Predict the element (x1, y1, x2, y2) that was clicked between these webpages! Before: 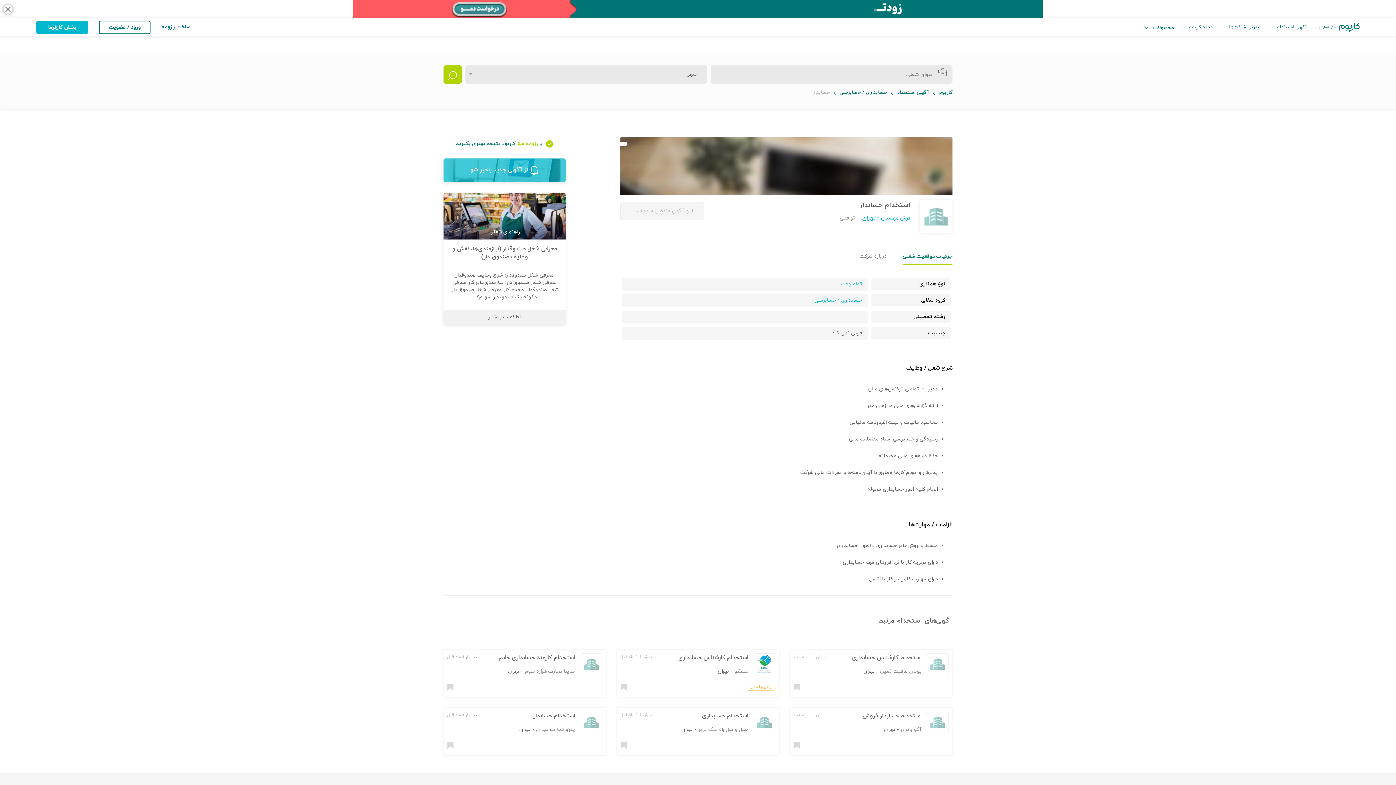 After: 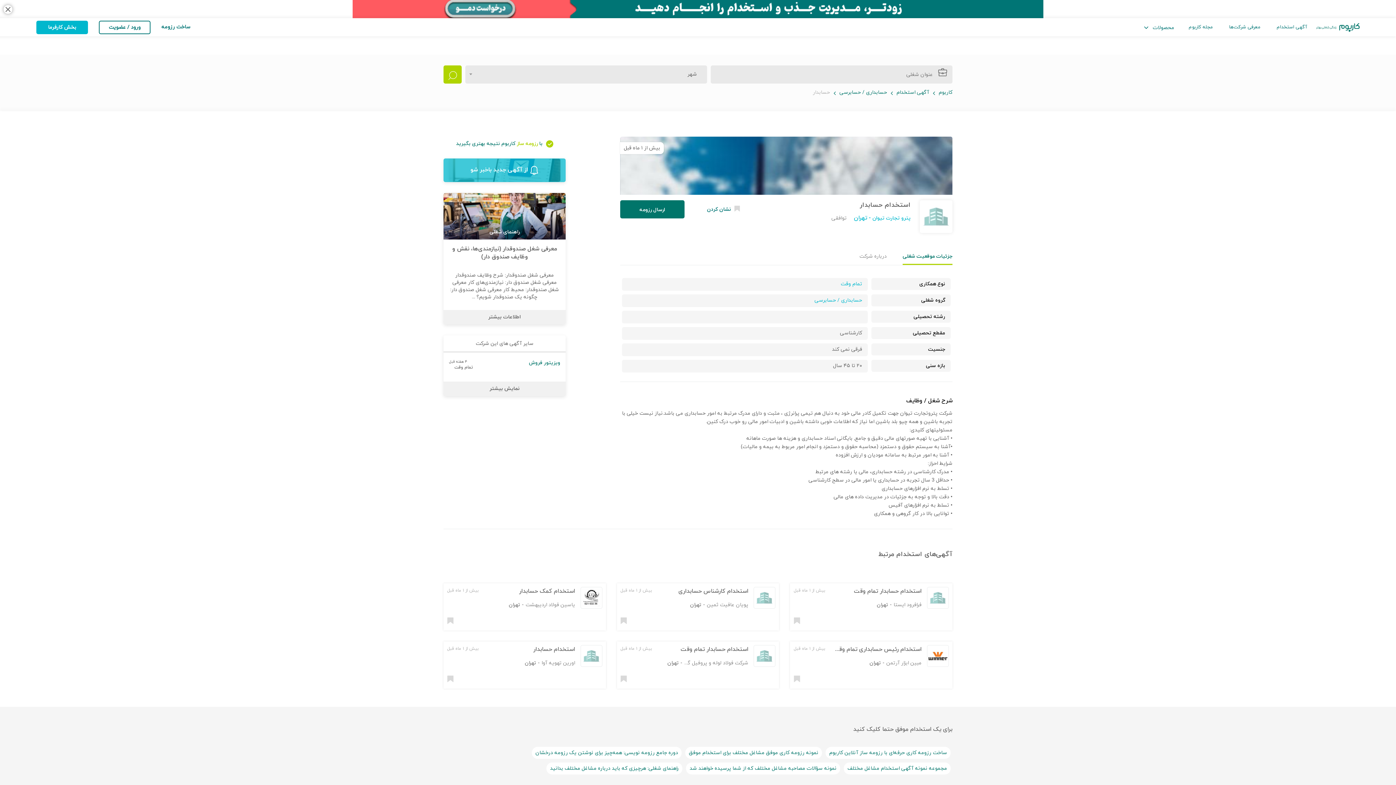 Action: bbox: (533, 712, 575, 720) label: استخدام حسابدار